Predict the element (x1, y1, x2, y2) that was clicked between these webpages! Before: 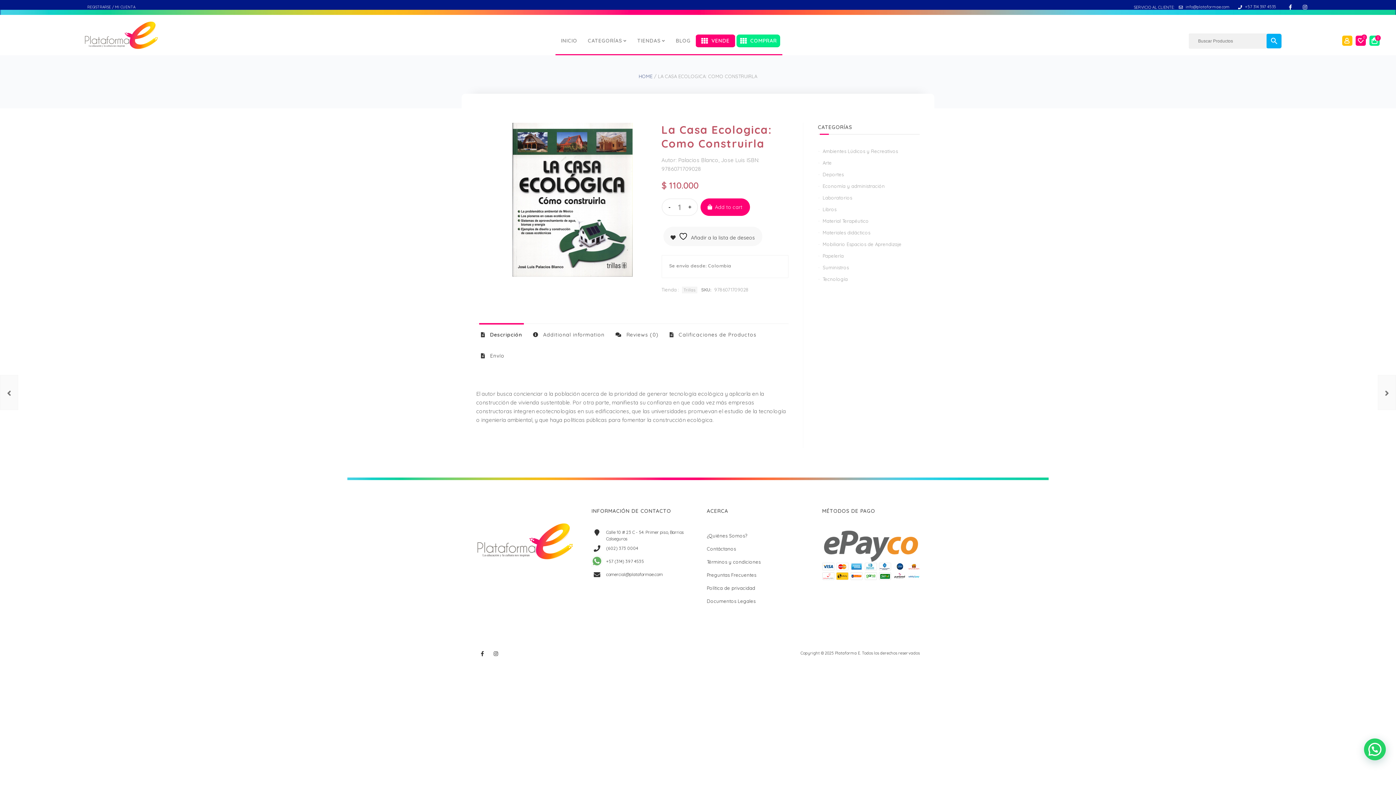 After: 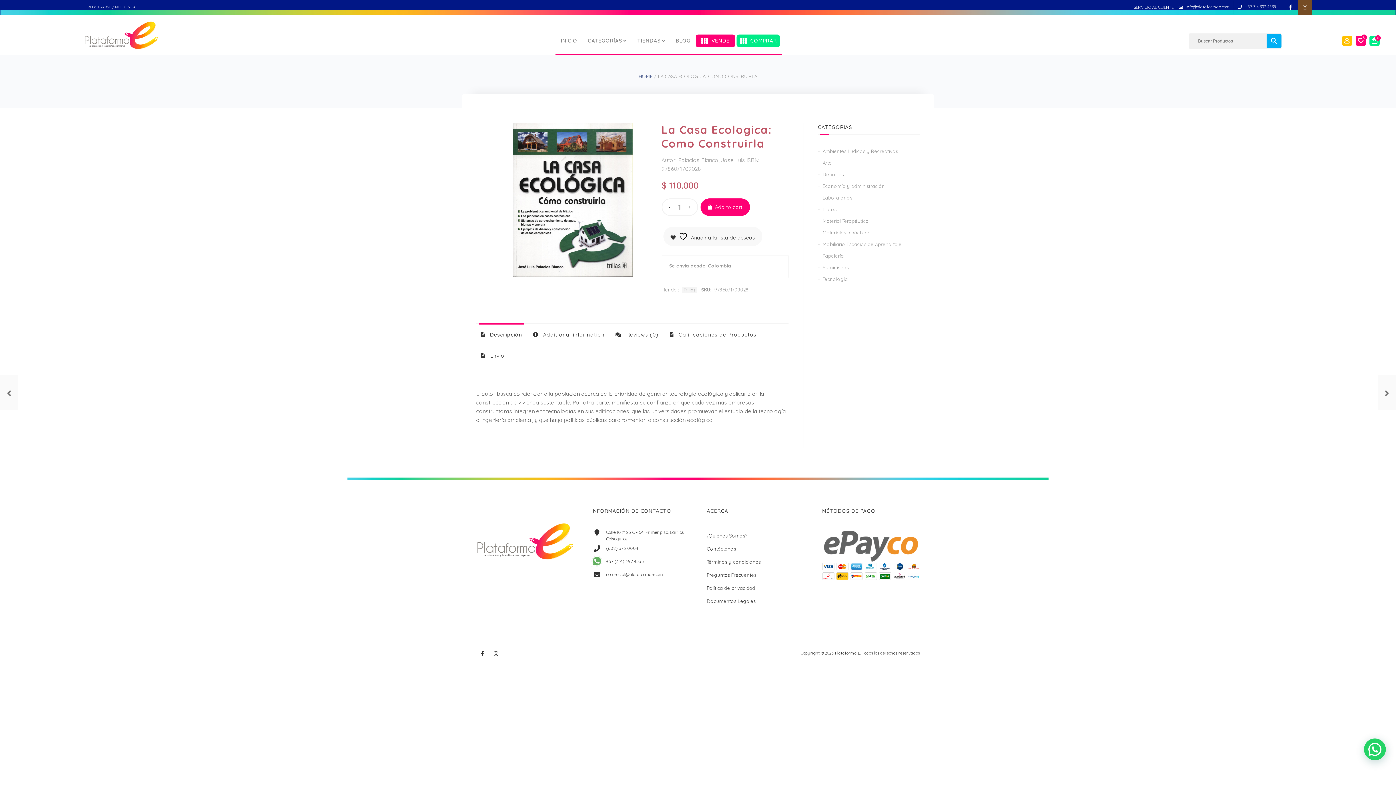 Action: bbox: (1298, 0, 1312, 14)